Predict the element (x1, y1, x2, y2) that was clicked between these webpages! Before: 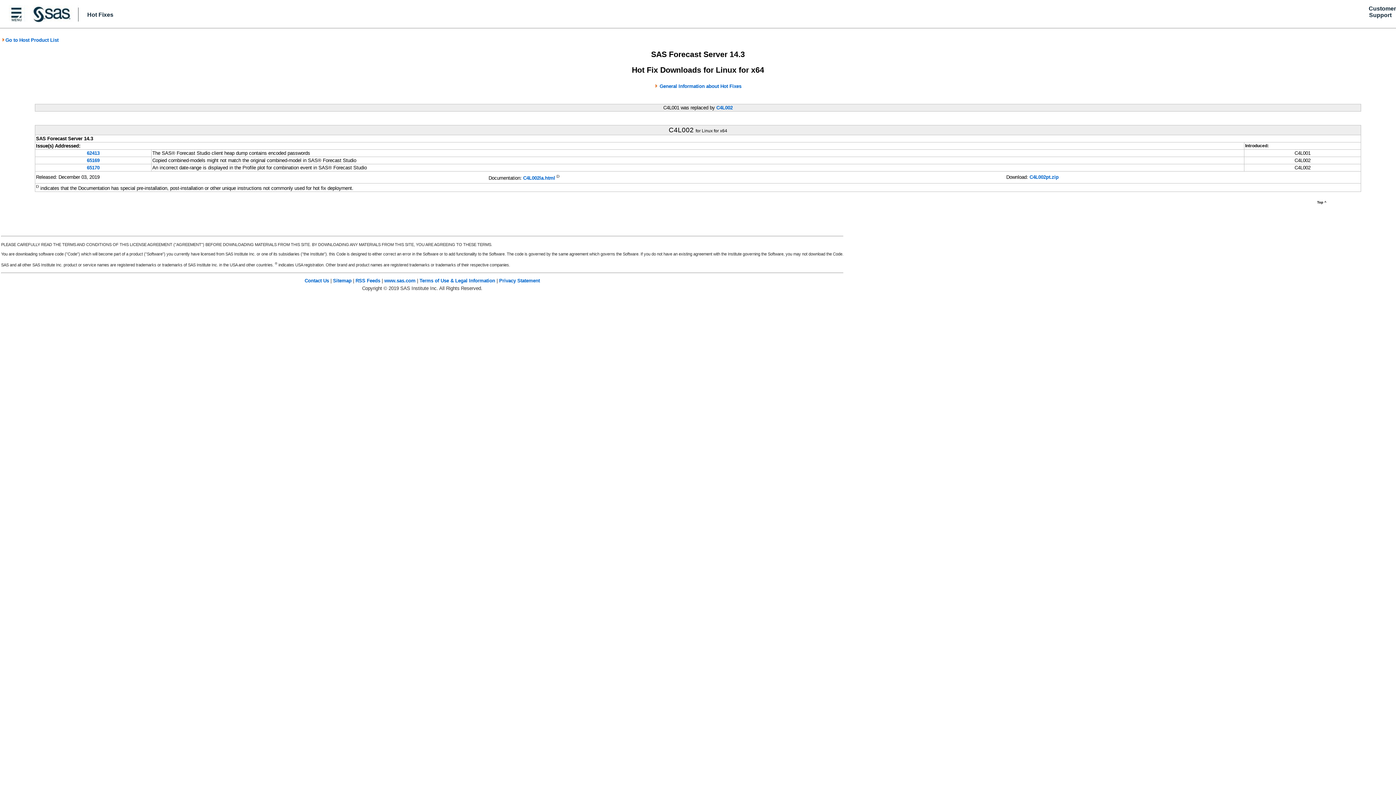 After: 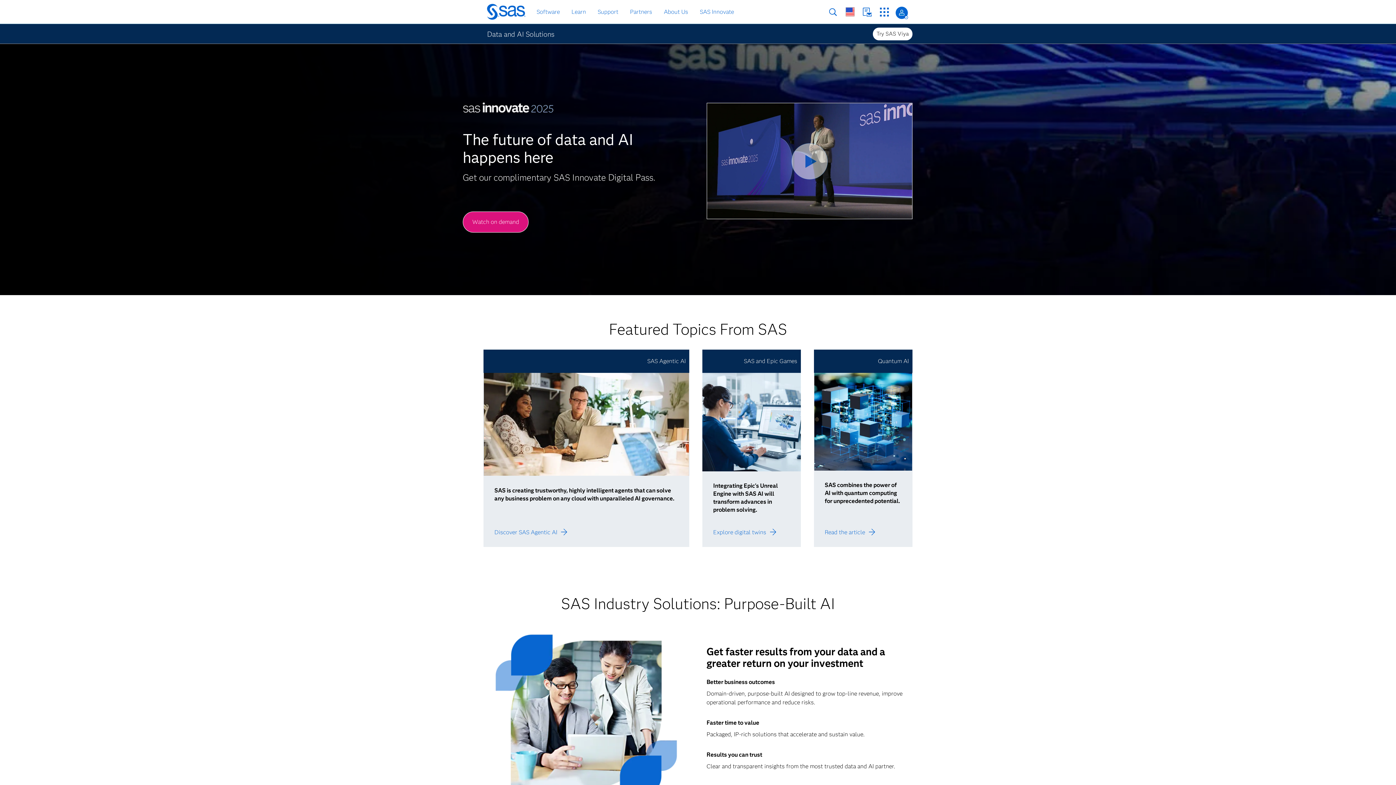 Action: bbox: (24, 18, 78, 24)